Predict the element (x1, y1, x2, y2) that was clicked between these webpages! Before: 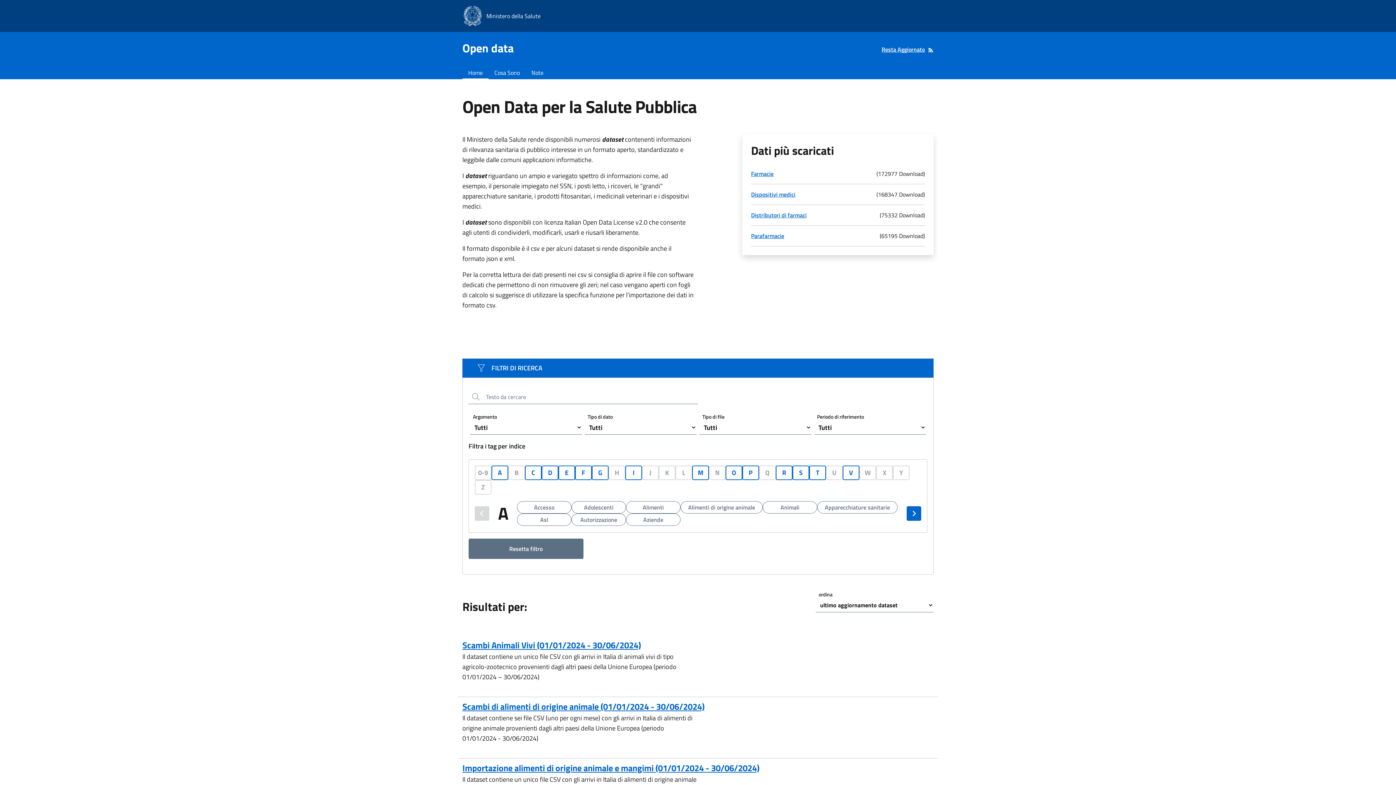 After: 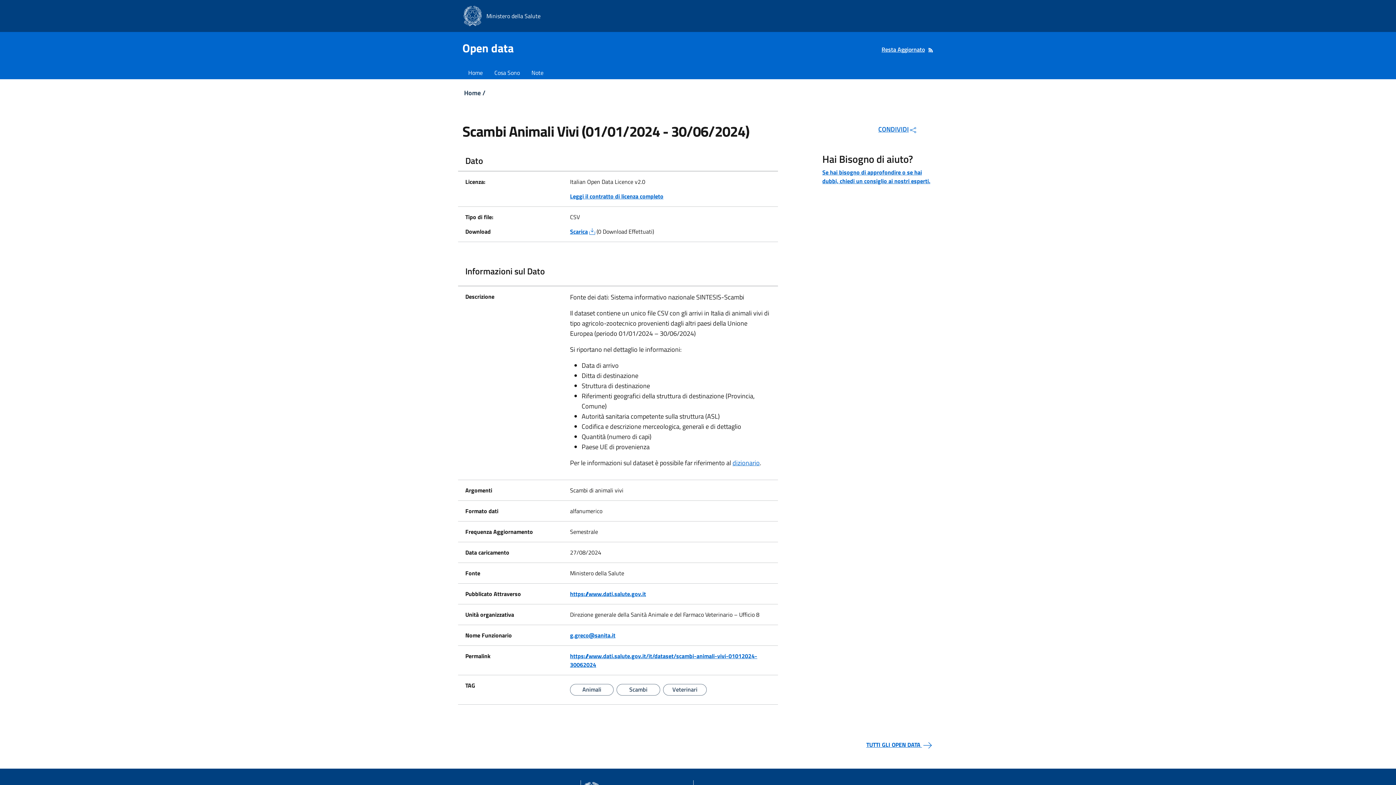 Action: label: Scambi Animali Vivi (01/01/2024 - 30/06/2024) bbox: (462, 638, 933, 652)